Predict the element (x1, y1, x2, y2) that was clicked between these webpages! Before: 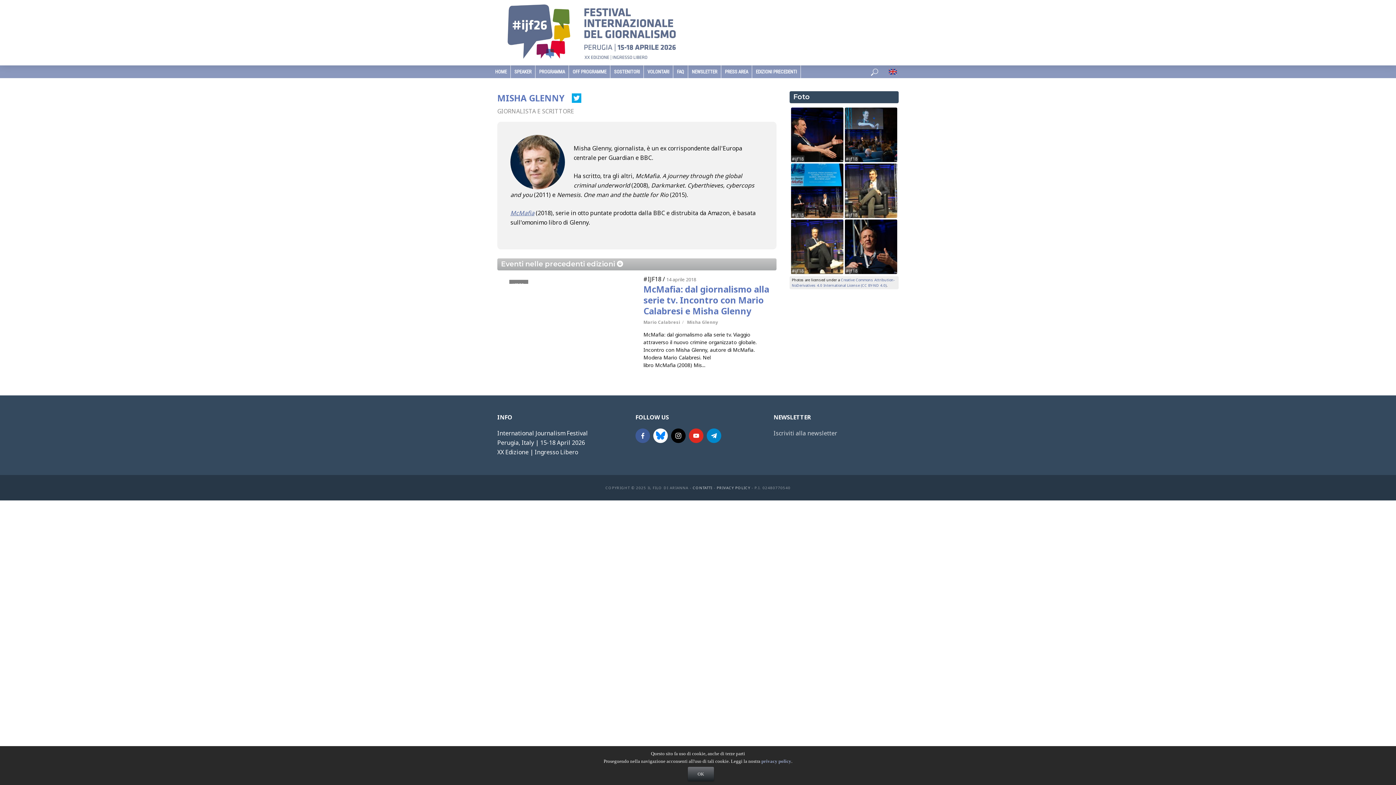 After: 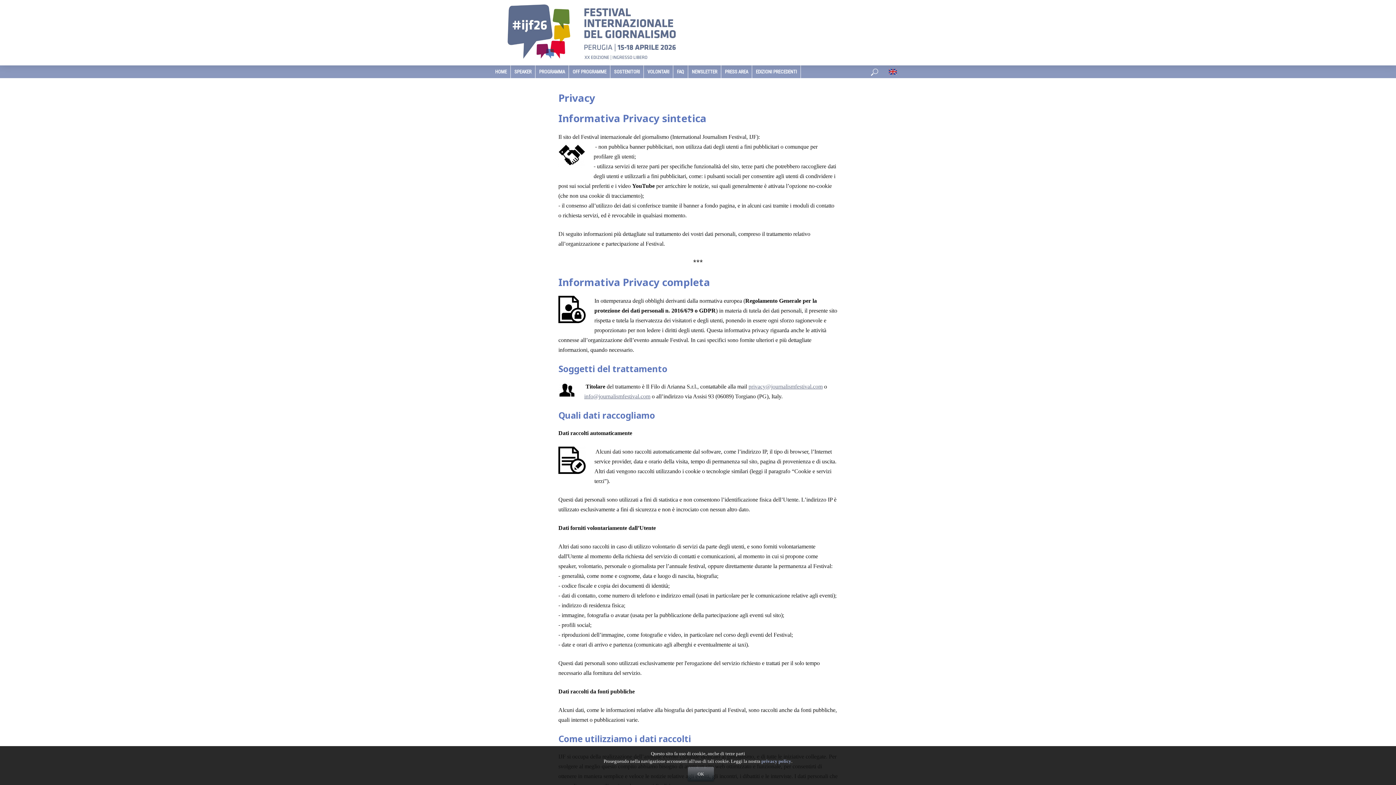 Action: label: privacy policy bbox: (761, 758, 791, 764)